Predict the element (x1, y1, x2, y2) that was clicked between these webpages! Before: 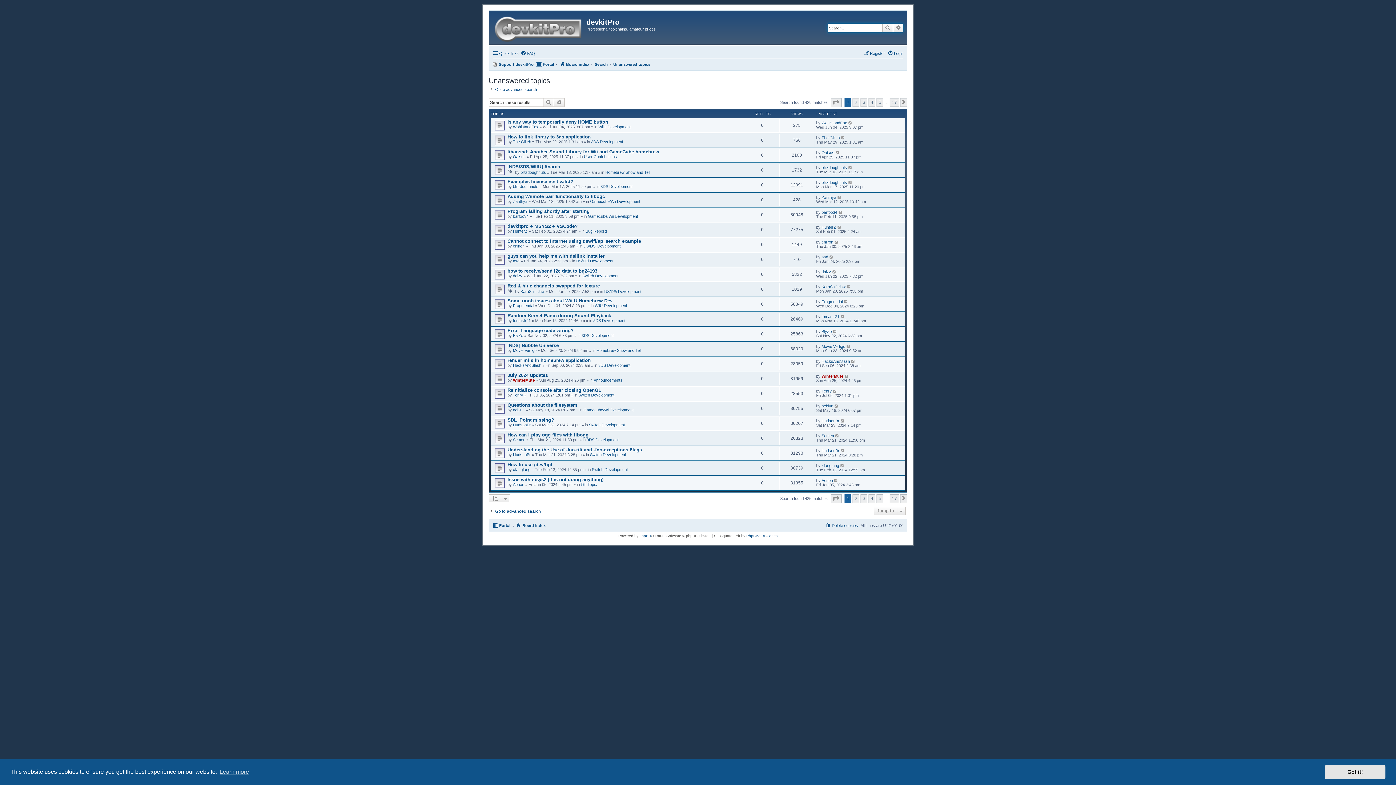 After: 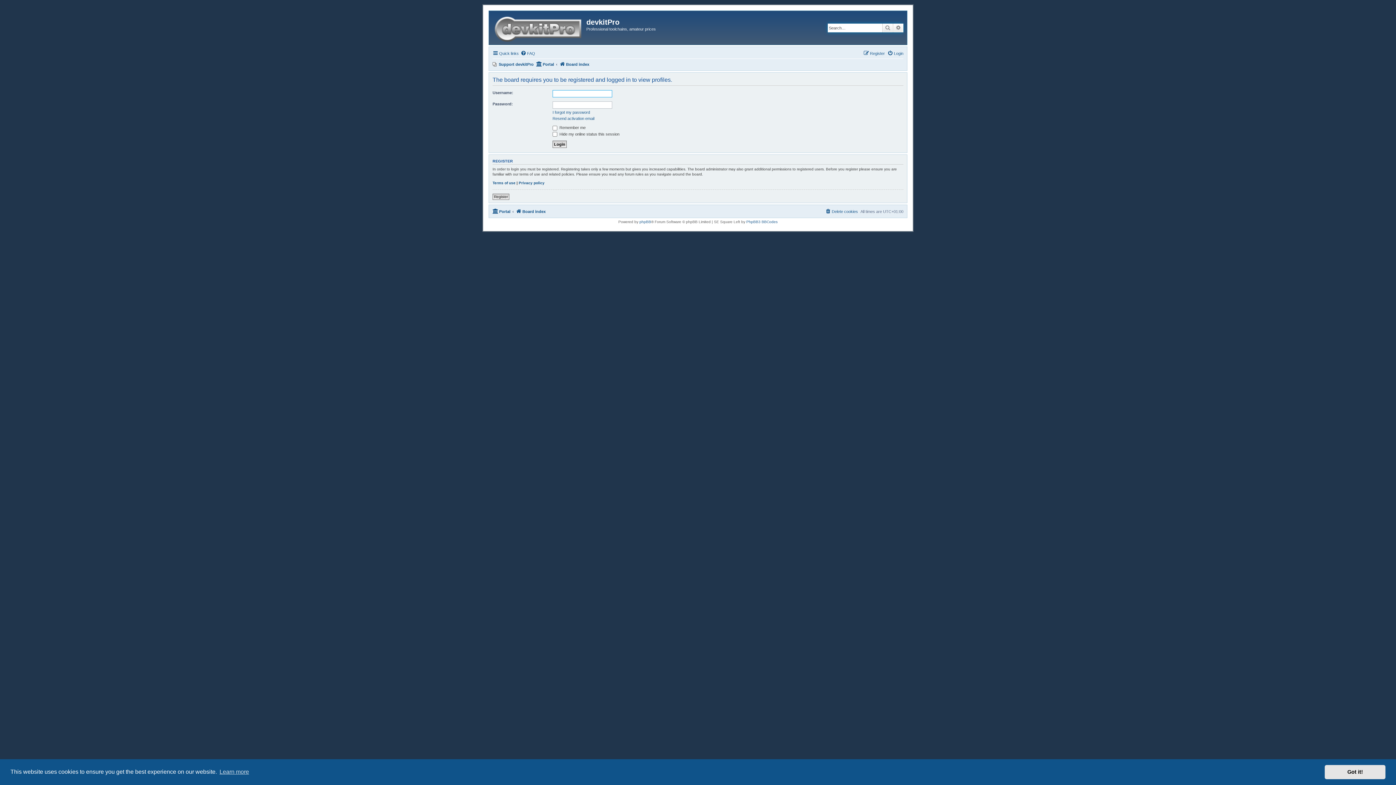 Action: bbox: (513, 154, 525, 158) label: Oaisus